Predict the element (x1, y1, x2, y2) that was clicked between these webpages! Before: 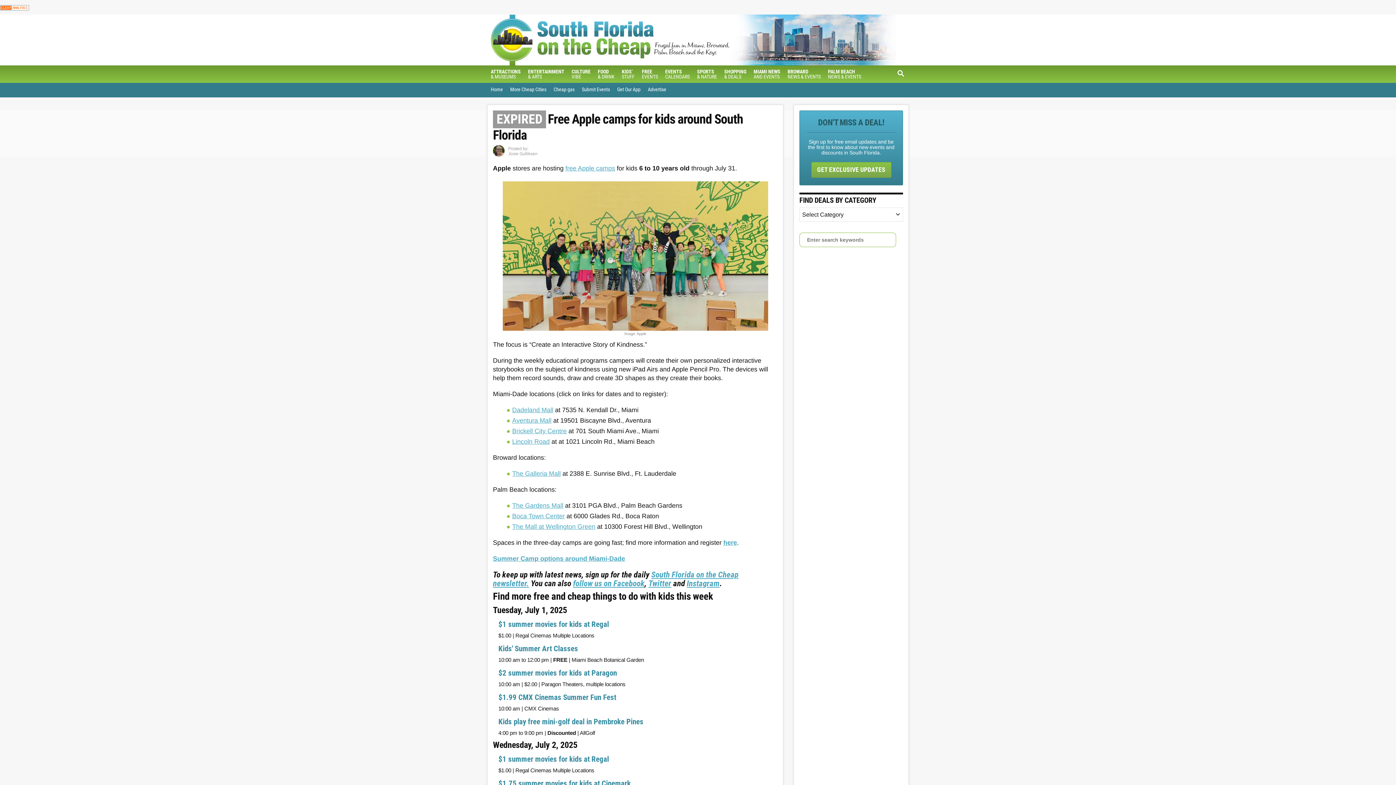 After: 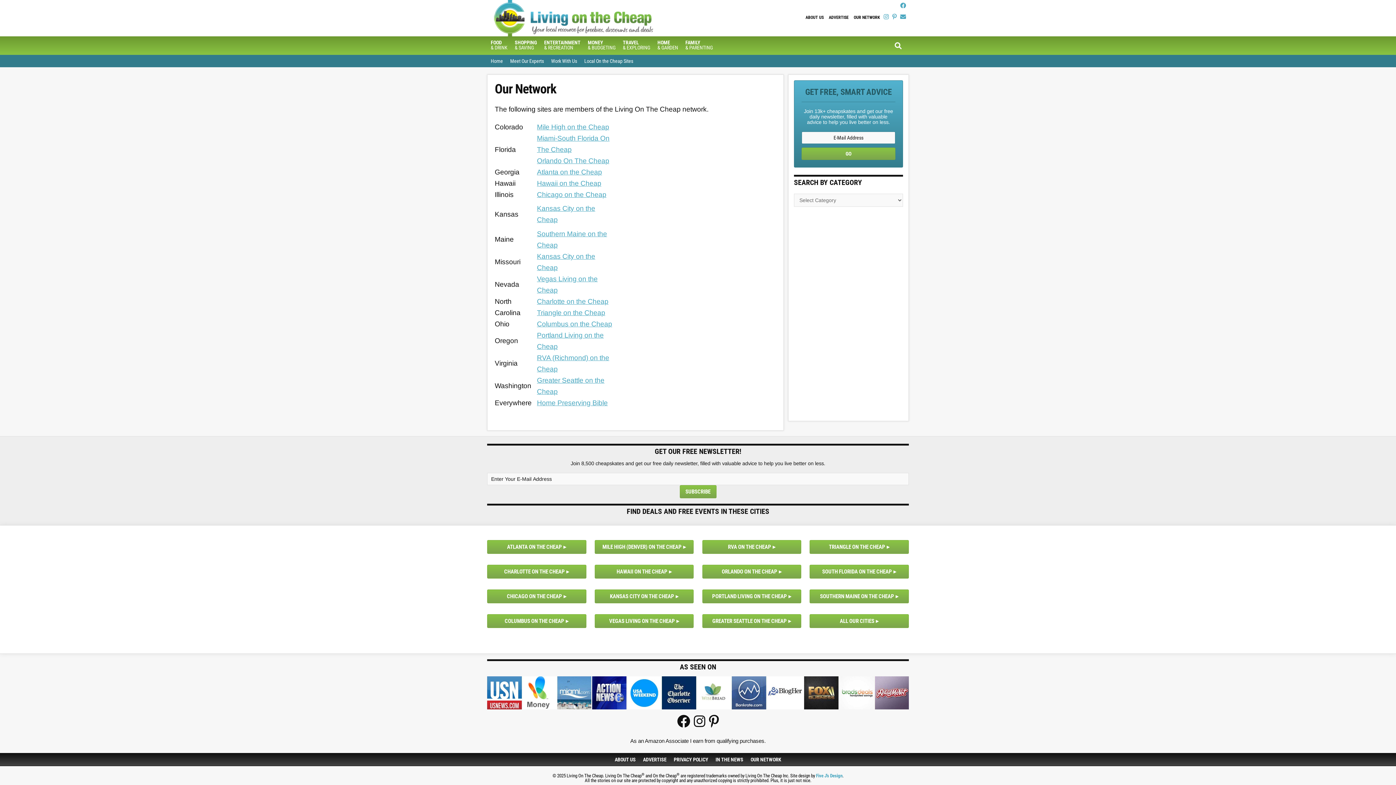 Action: label: More Cheap Cities bbox: (506, 82, 550, 96)